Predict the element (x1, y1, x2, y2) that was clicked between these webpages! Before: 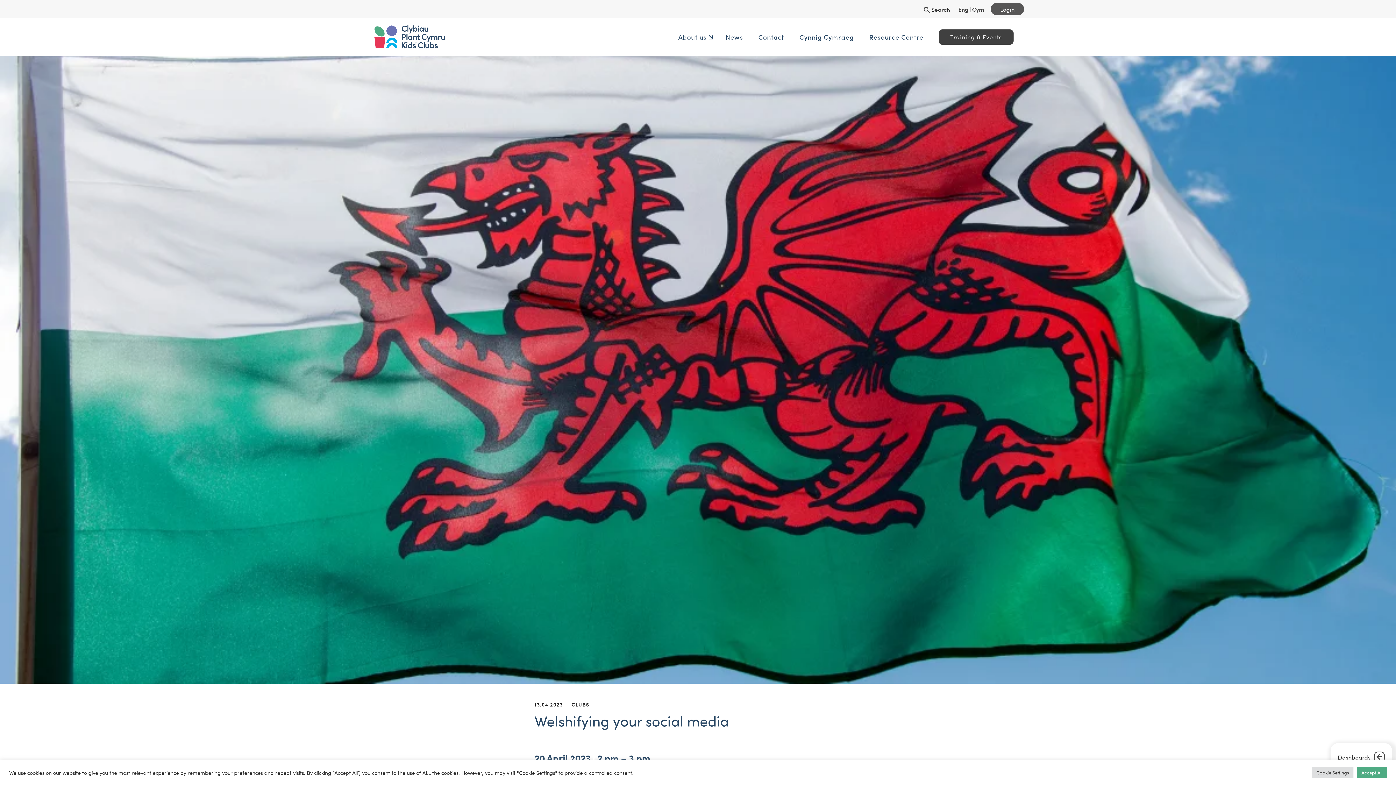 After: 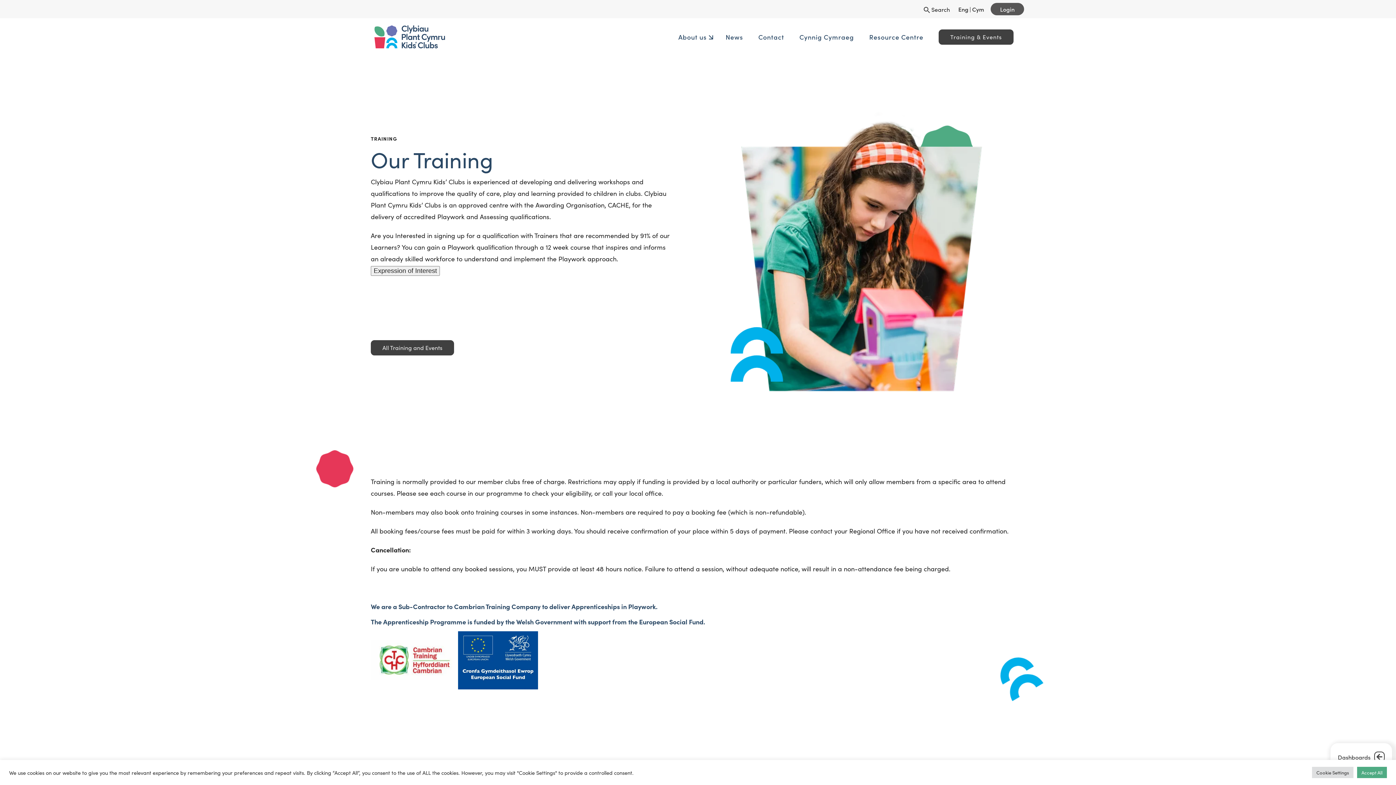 Action: bbox: (938, 29, 1013, 44) label: Training & Events